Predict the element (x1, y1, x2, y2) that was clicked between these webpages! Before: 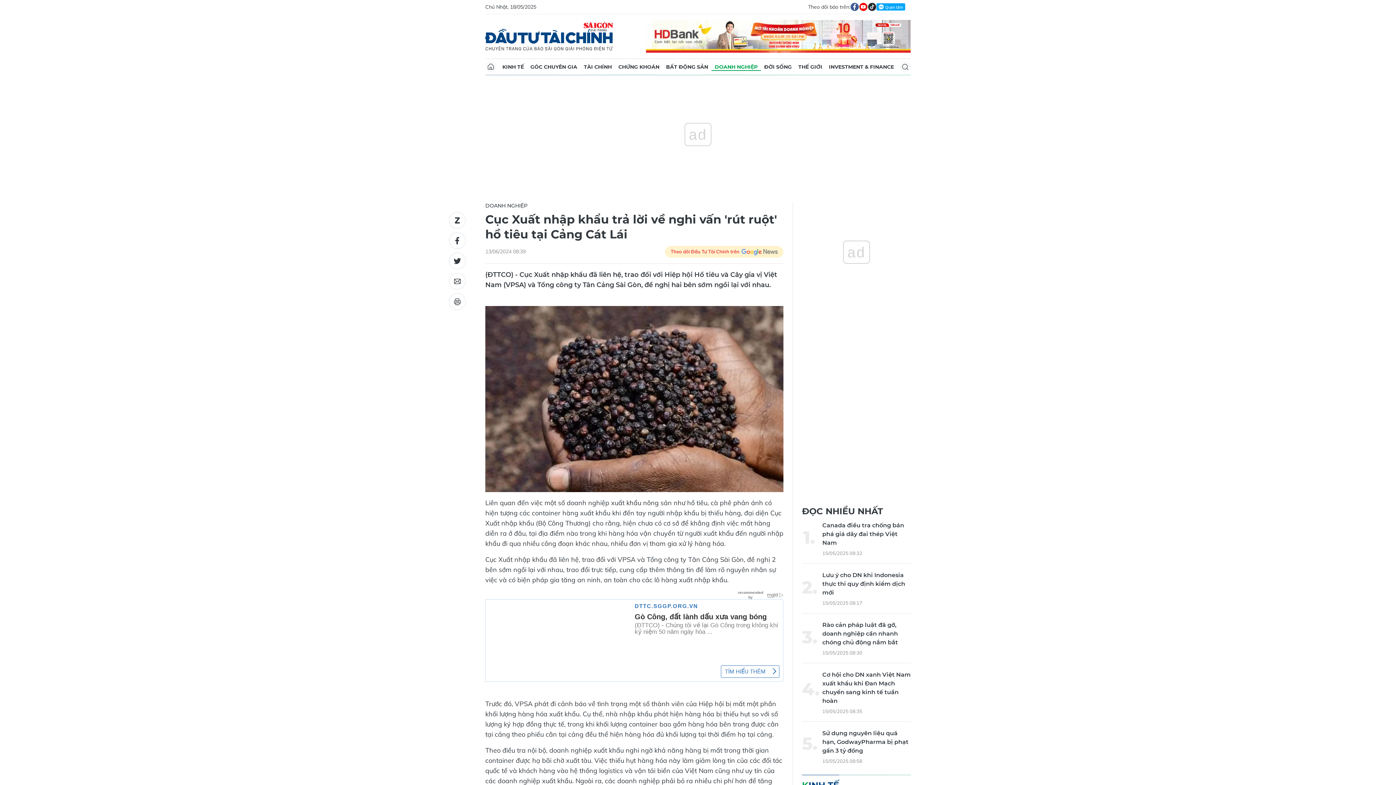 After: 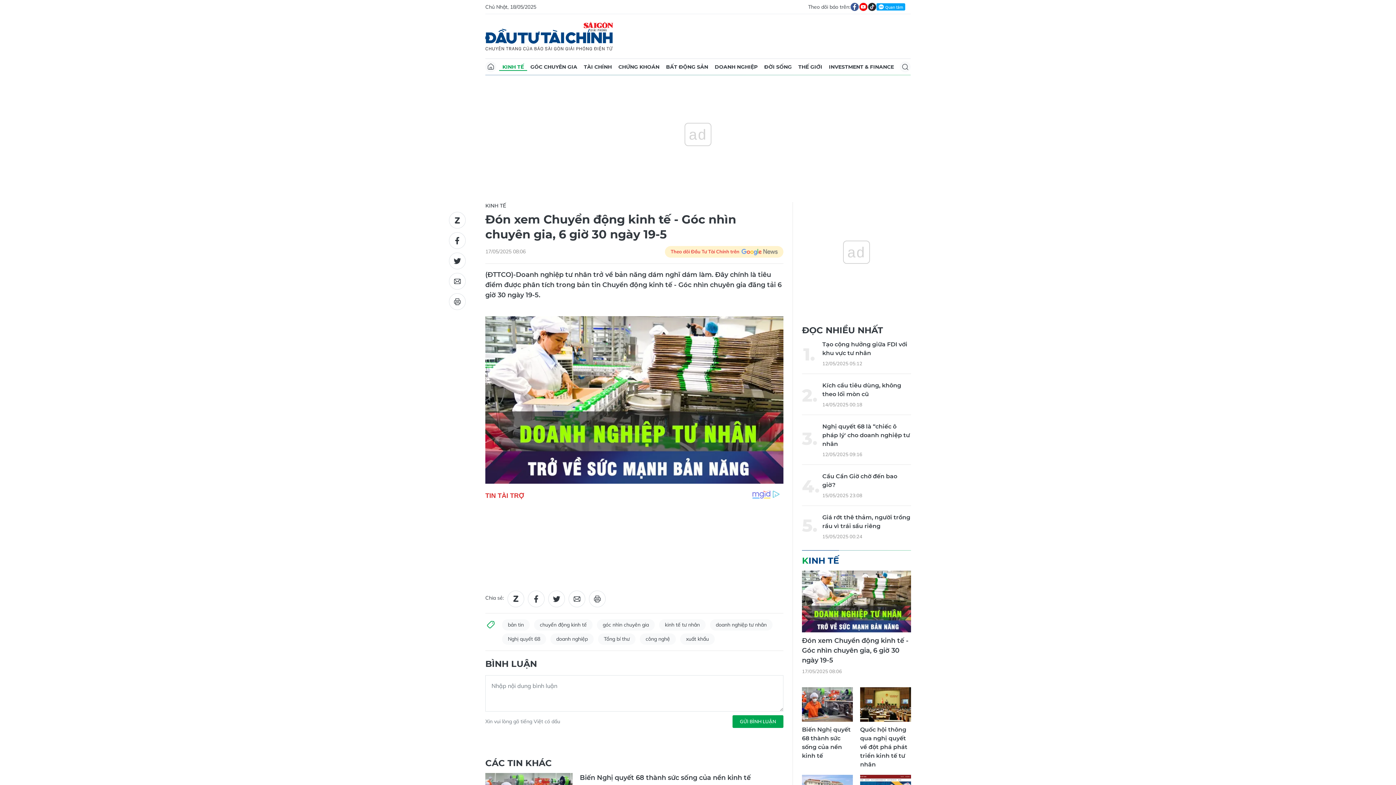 Action: label: Đón xem Chuyển động kinh tế - Góc nhìn chuyên gia, 6 giờ 30 ngày 19-5 bbox: (802, 680, 911, 709)